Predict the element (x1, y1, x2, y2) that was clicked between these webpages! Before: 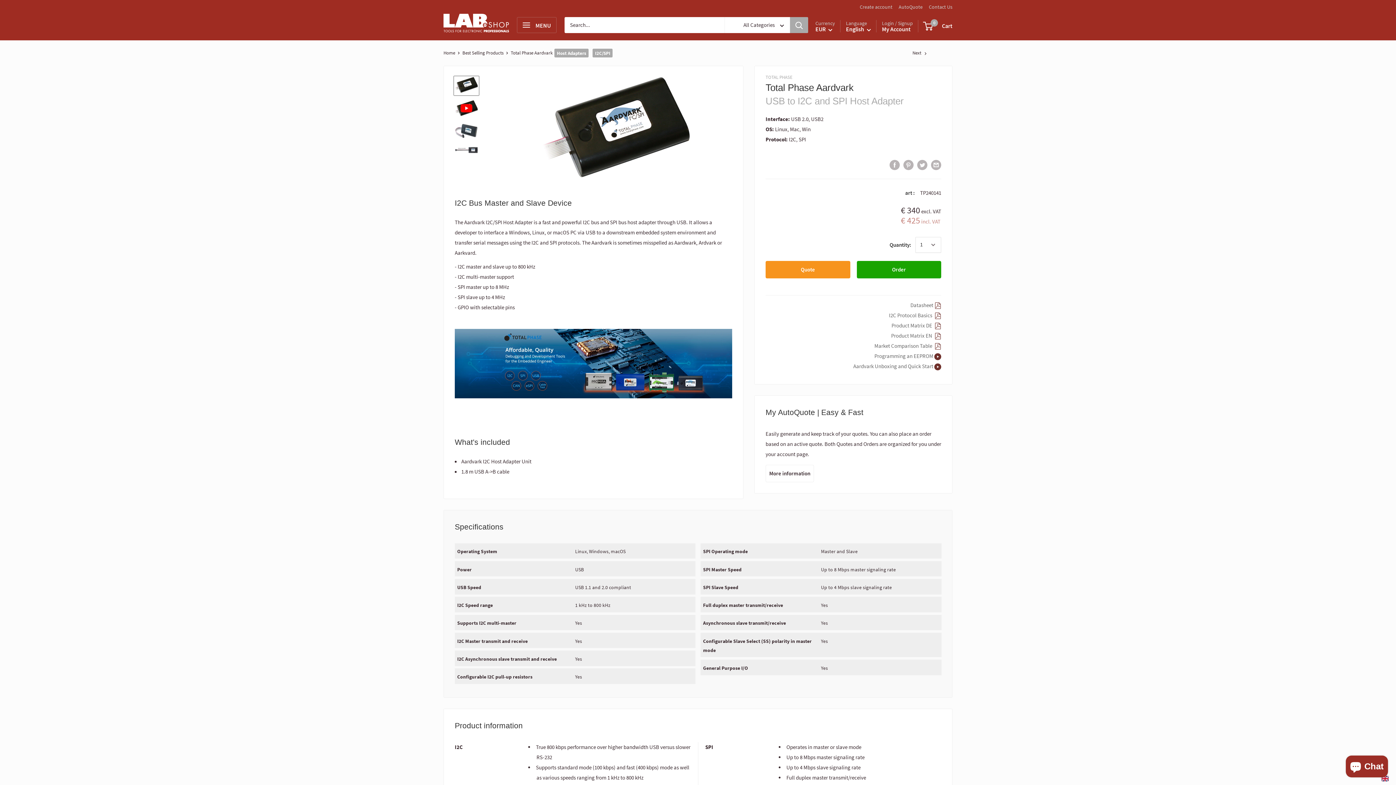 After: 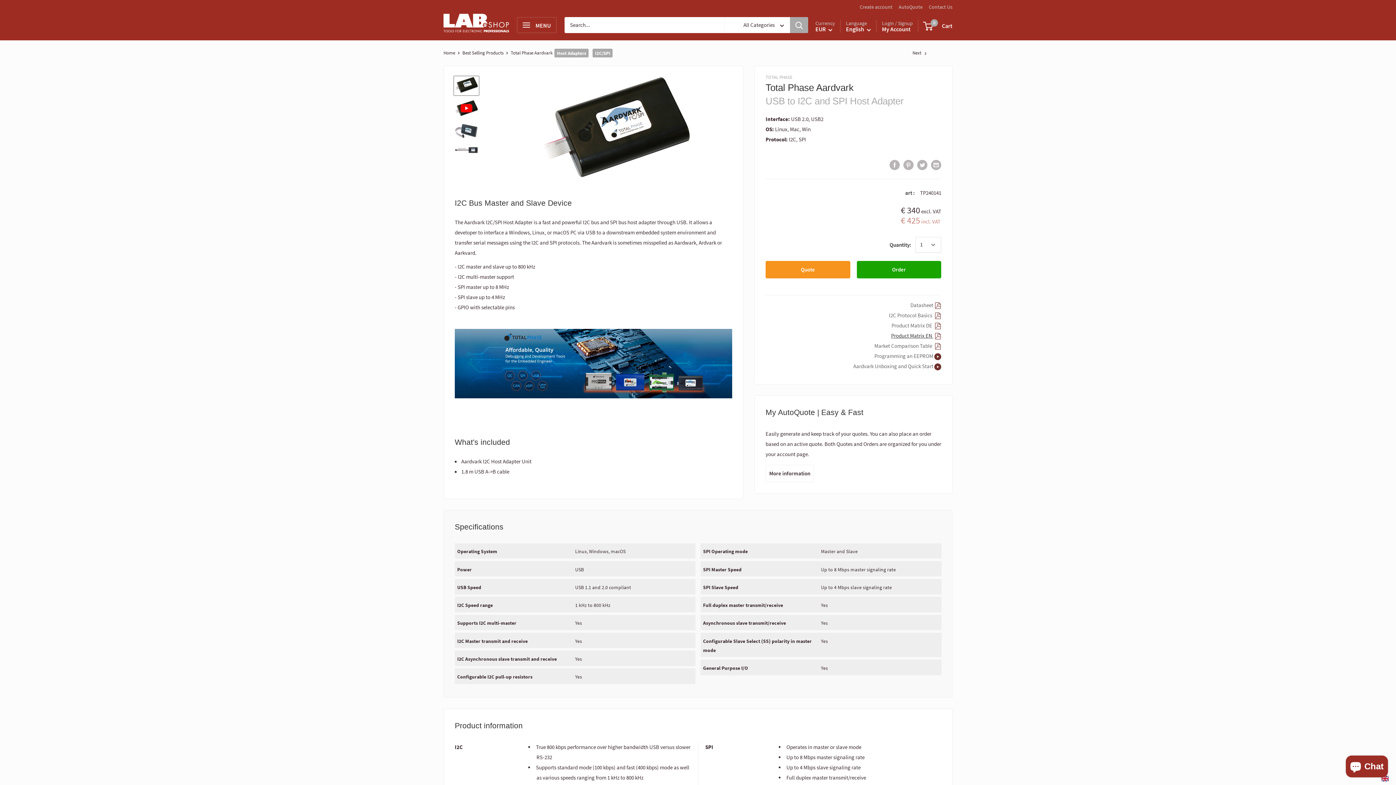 Action: label: Product Matrix EN  bbox: (891, 332, 941, 339)